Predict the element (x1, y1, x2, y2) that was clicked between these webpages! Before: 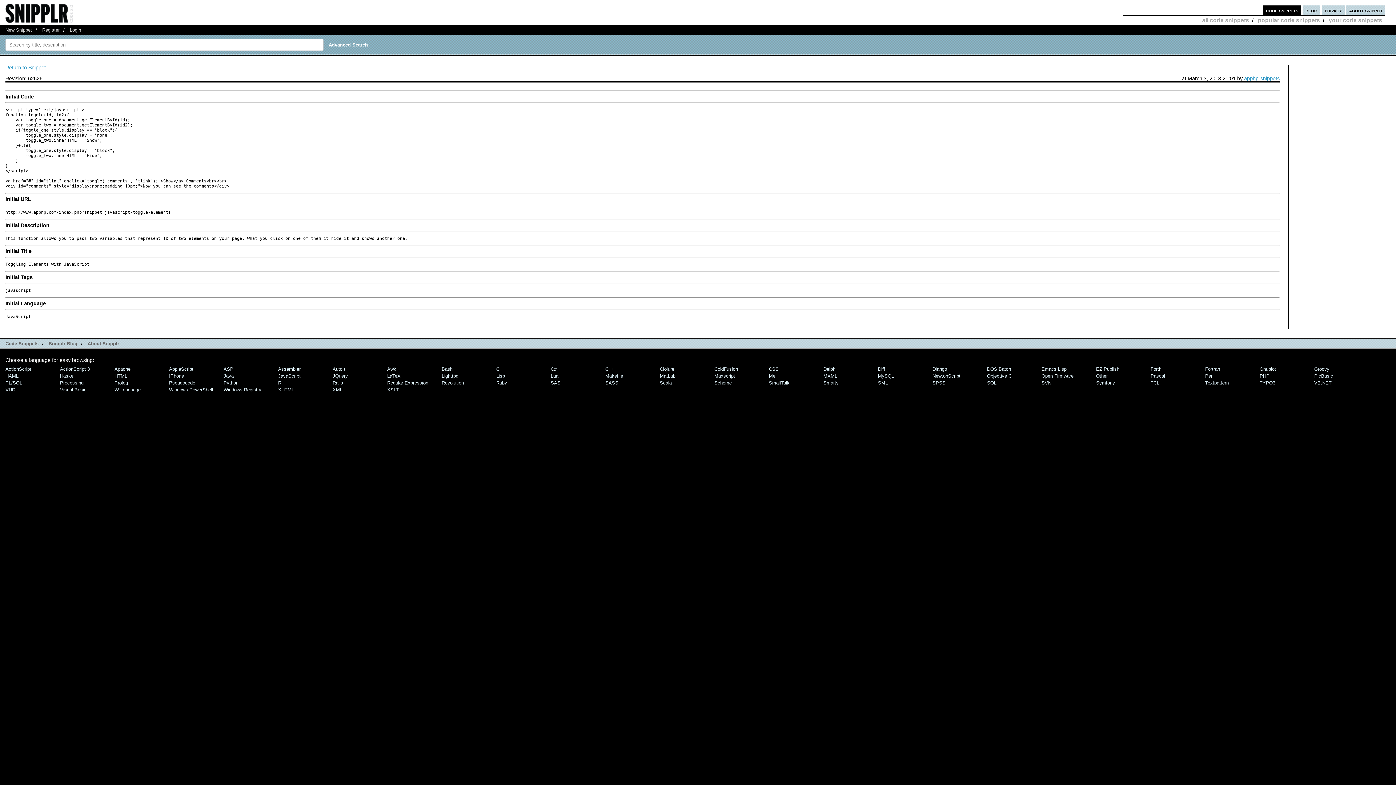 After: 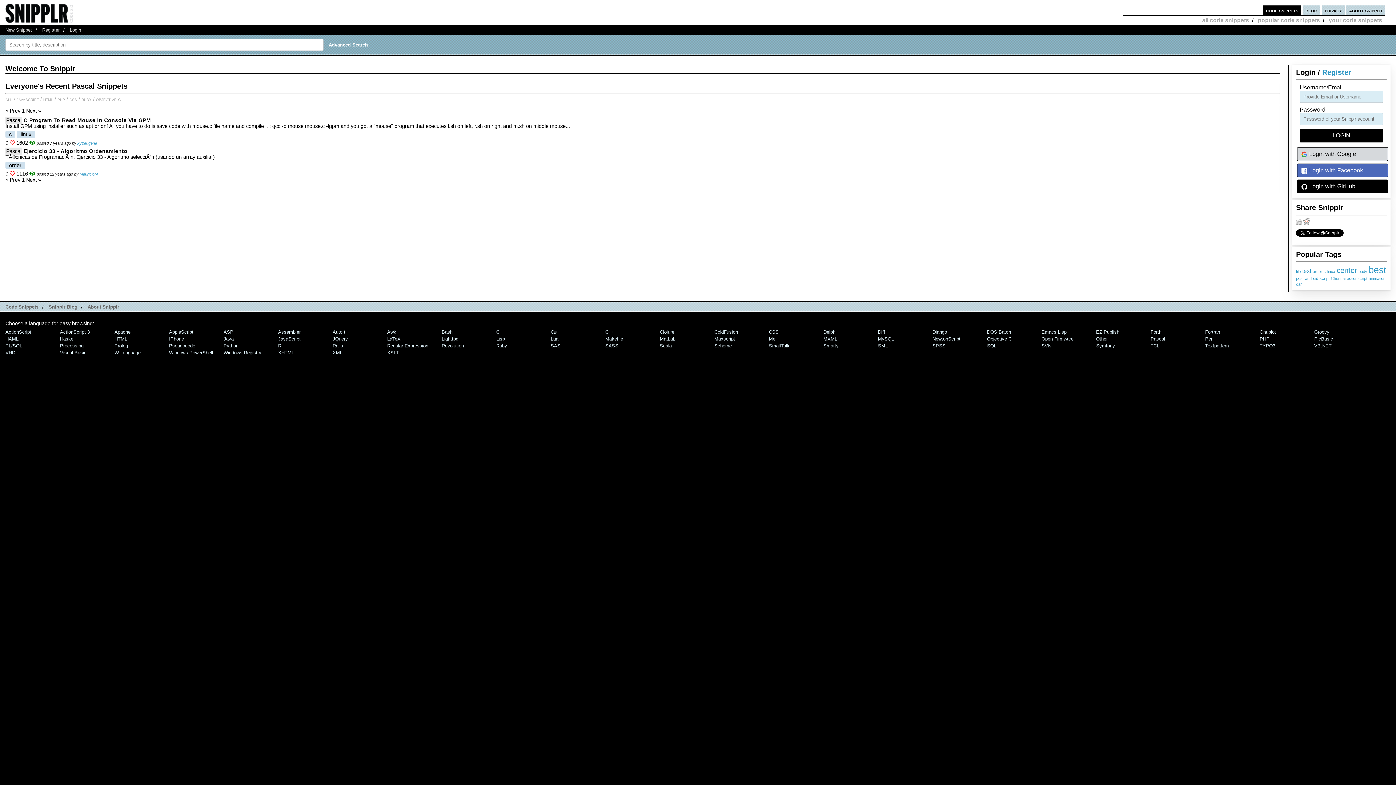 Action: bbox: (1150, 373, 1165, 378) label: Pascal